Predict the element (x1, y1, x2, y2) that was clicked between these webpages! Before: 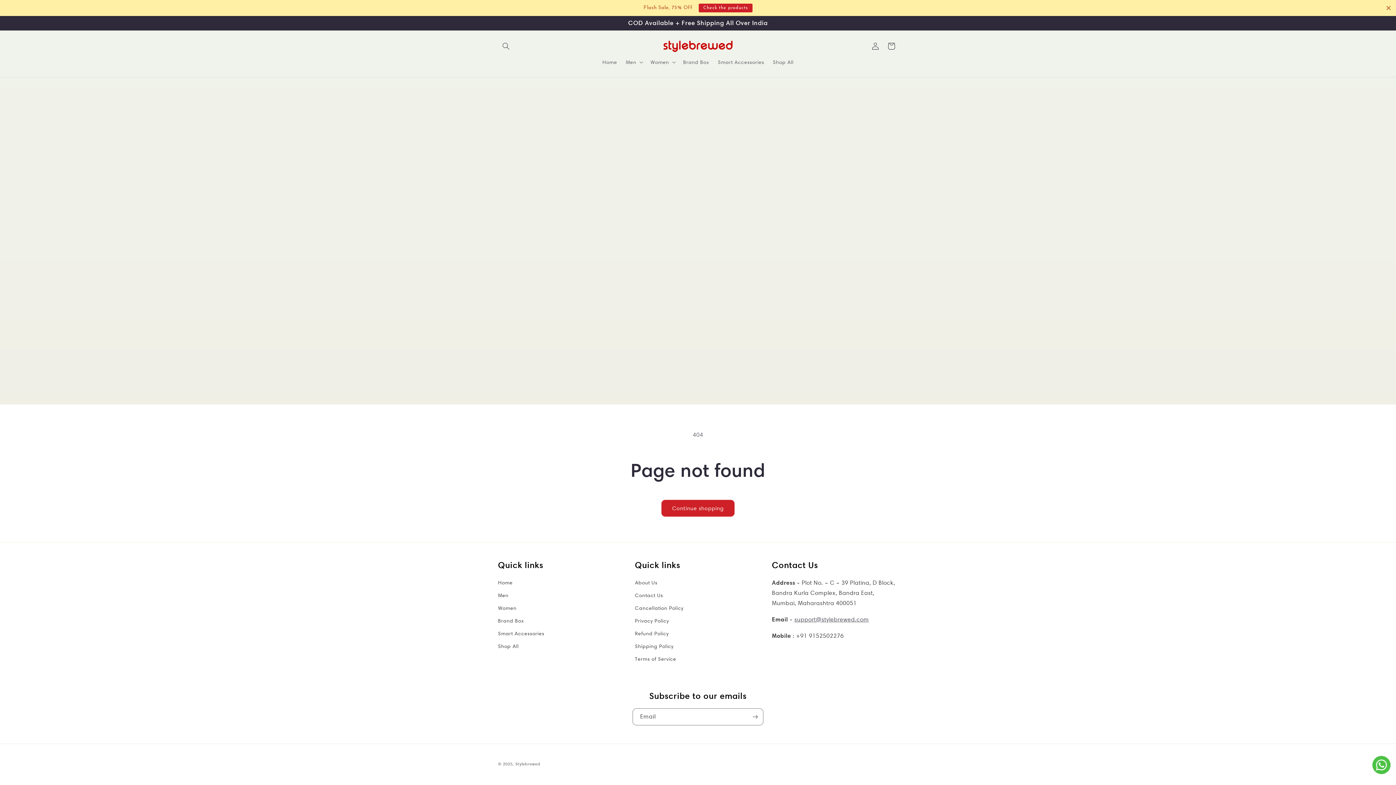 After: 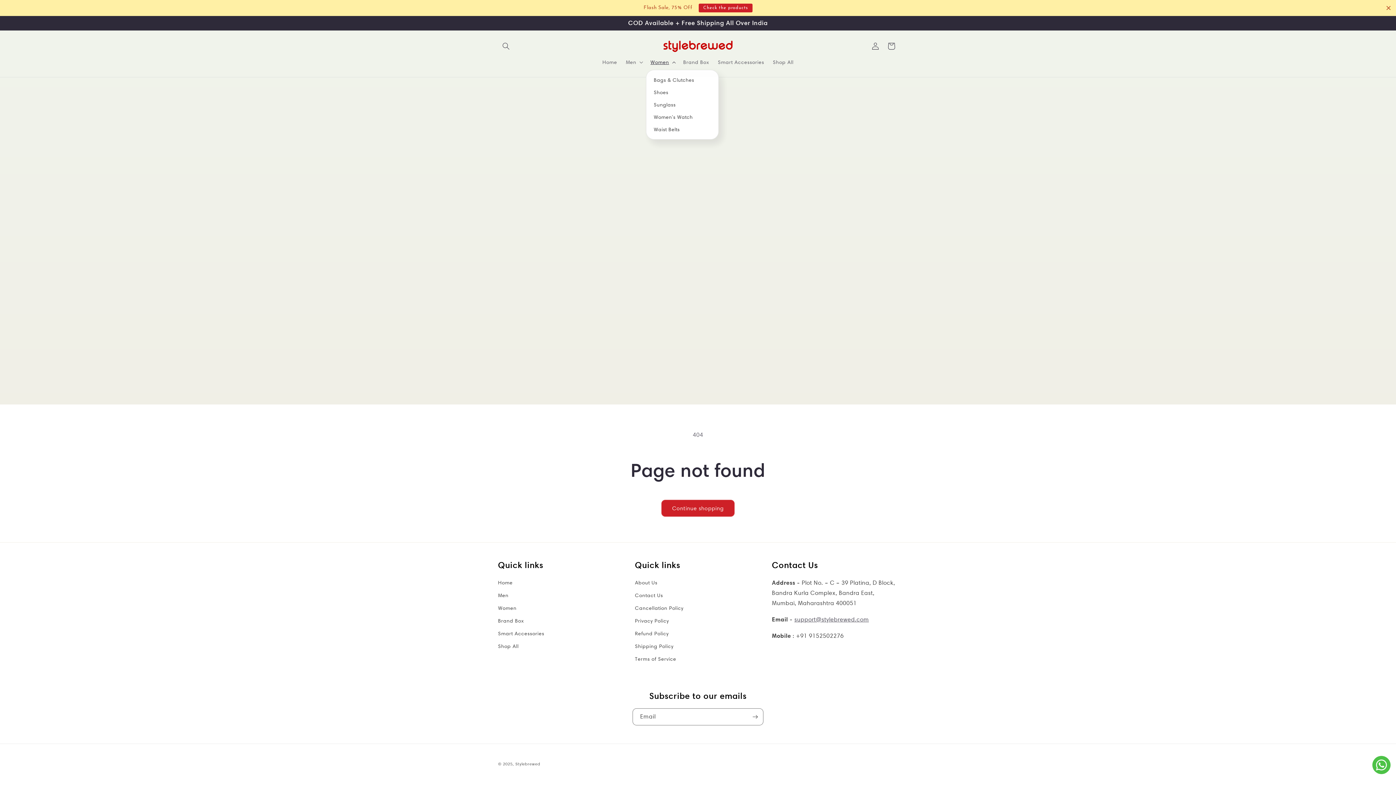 Action: bbox: (646, 54, 679, 69) label: Women